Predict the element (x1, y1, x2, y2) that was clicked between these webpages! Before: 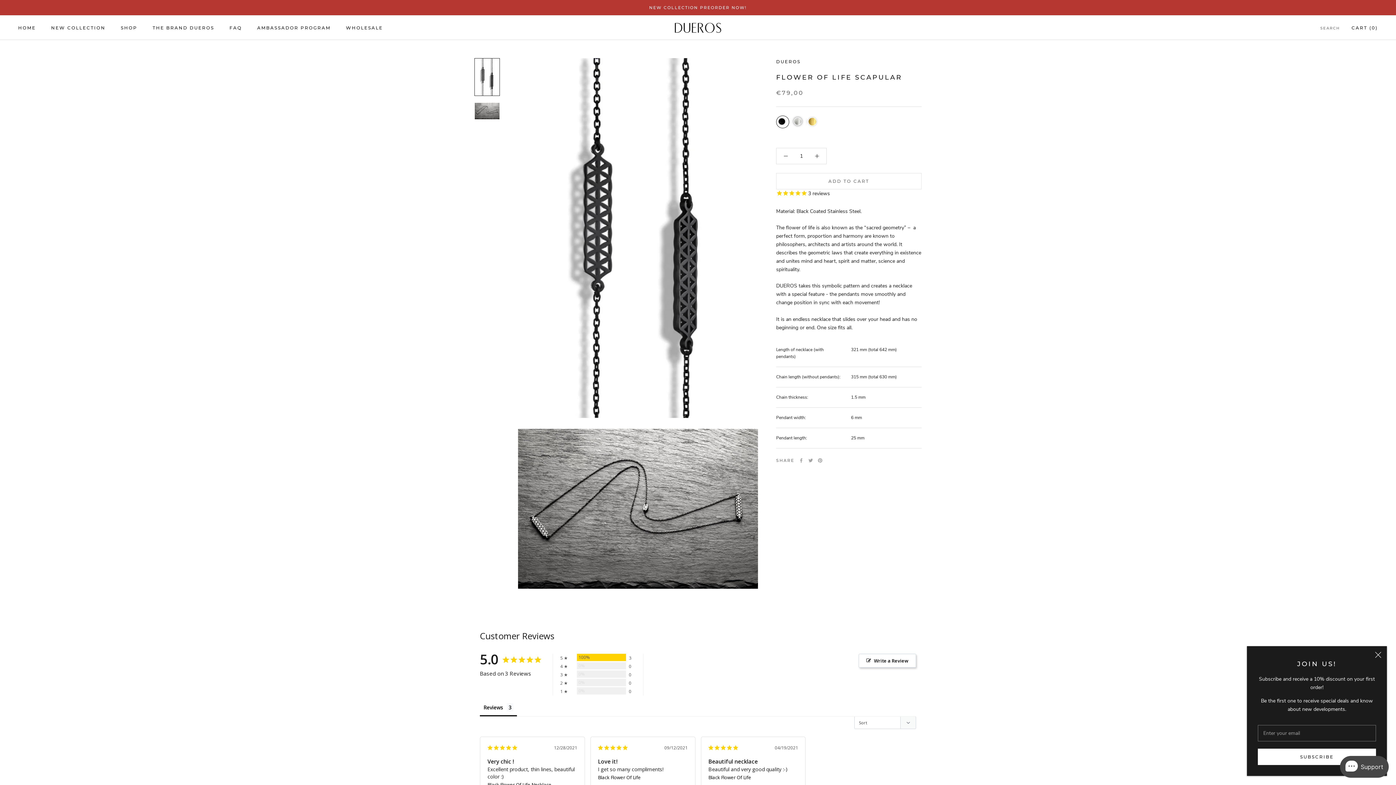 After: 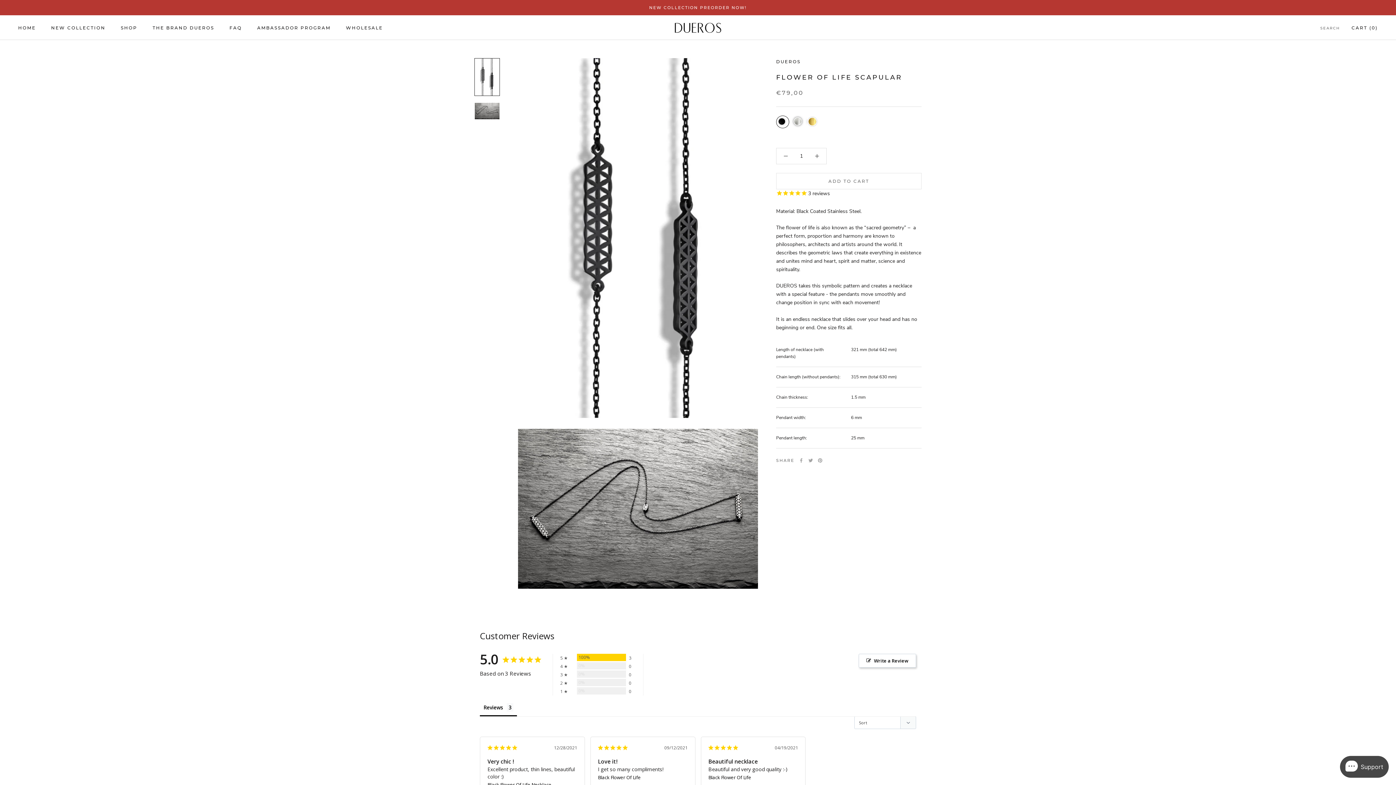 Action: bbox: (776, 115, 791, 128)